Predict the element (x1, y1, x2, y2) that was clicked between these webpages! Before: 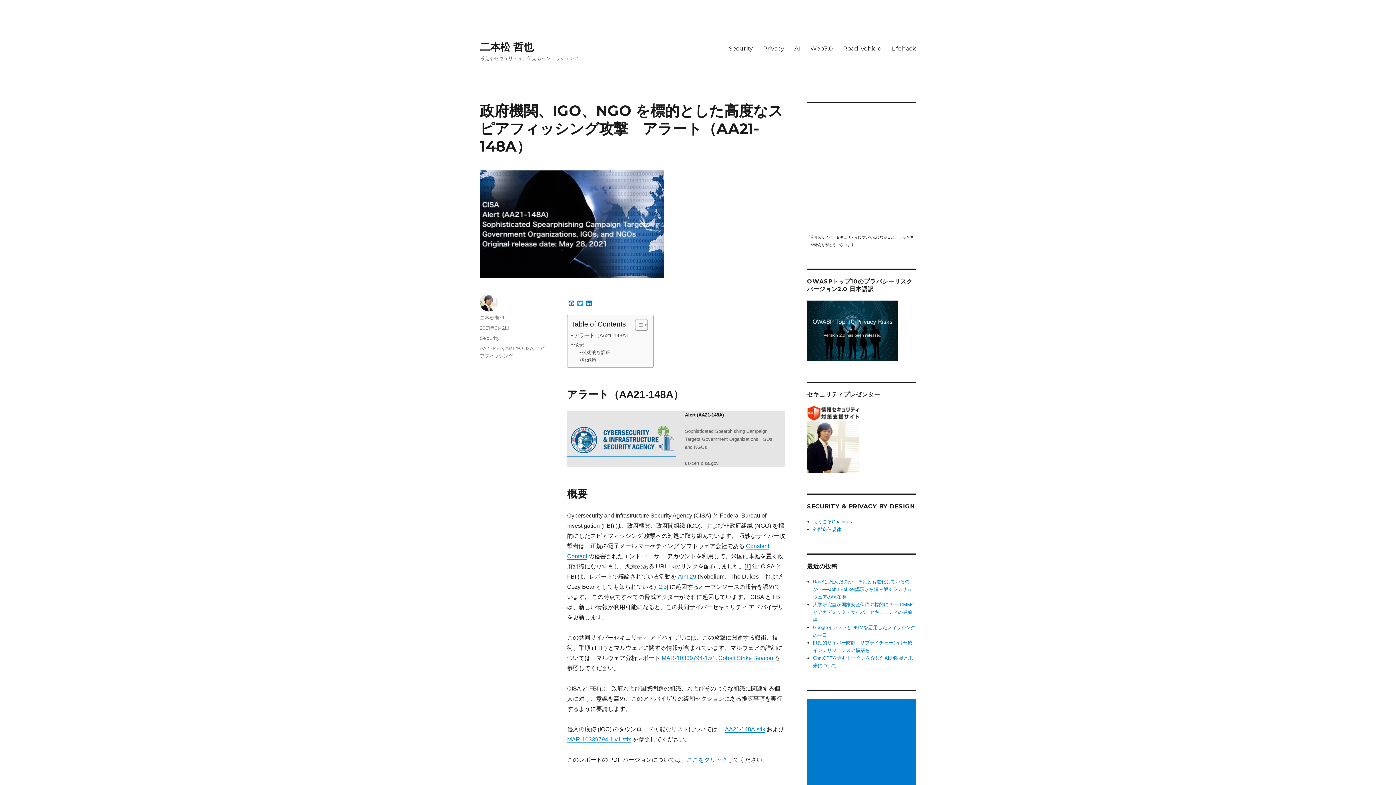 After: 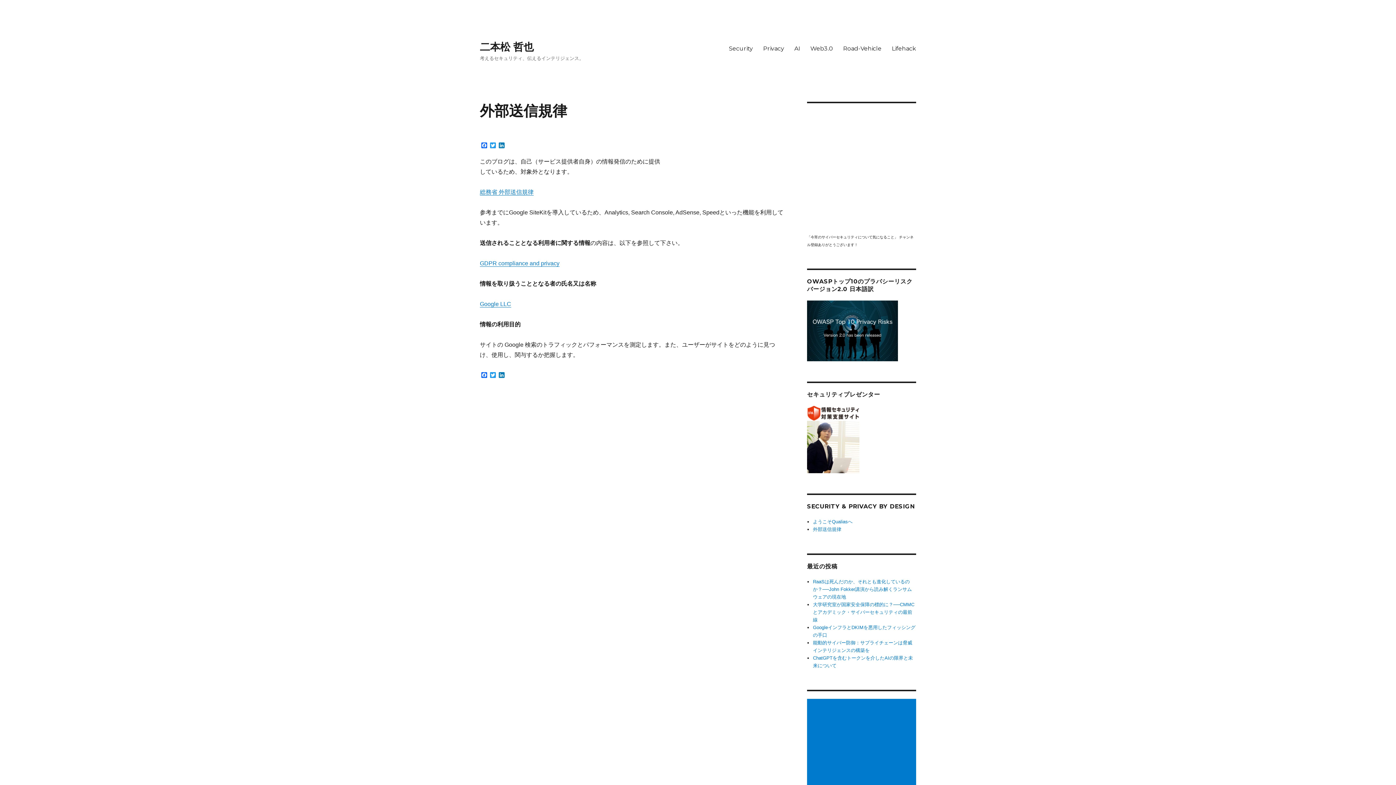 Action: label: 外部送信規律 bbox: (813, 526, 841, 532)